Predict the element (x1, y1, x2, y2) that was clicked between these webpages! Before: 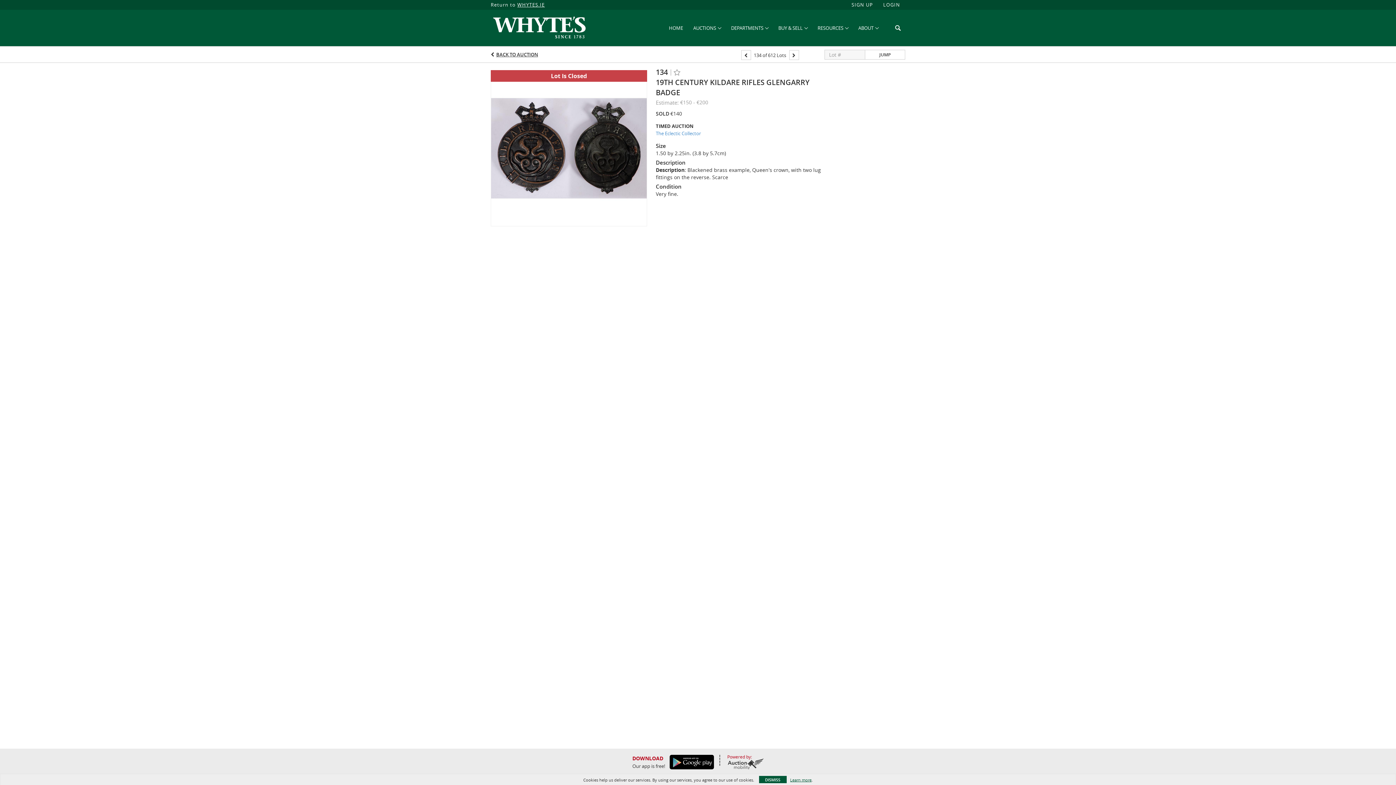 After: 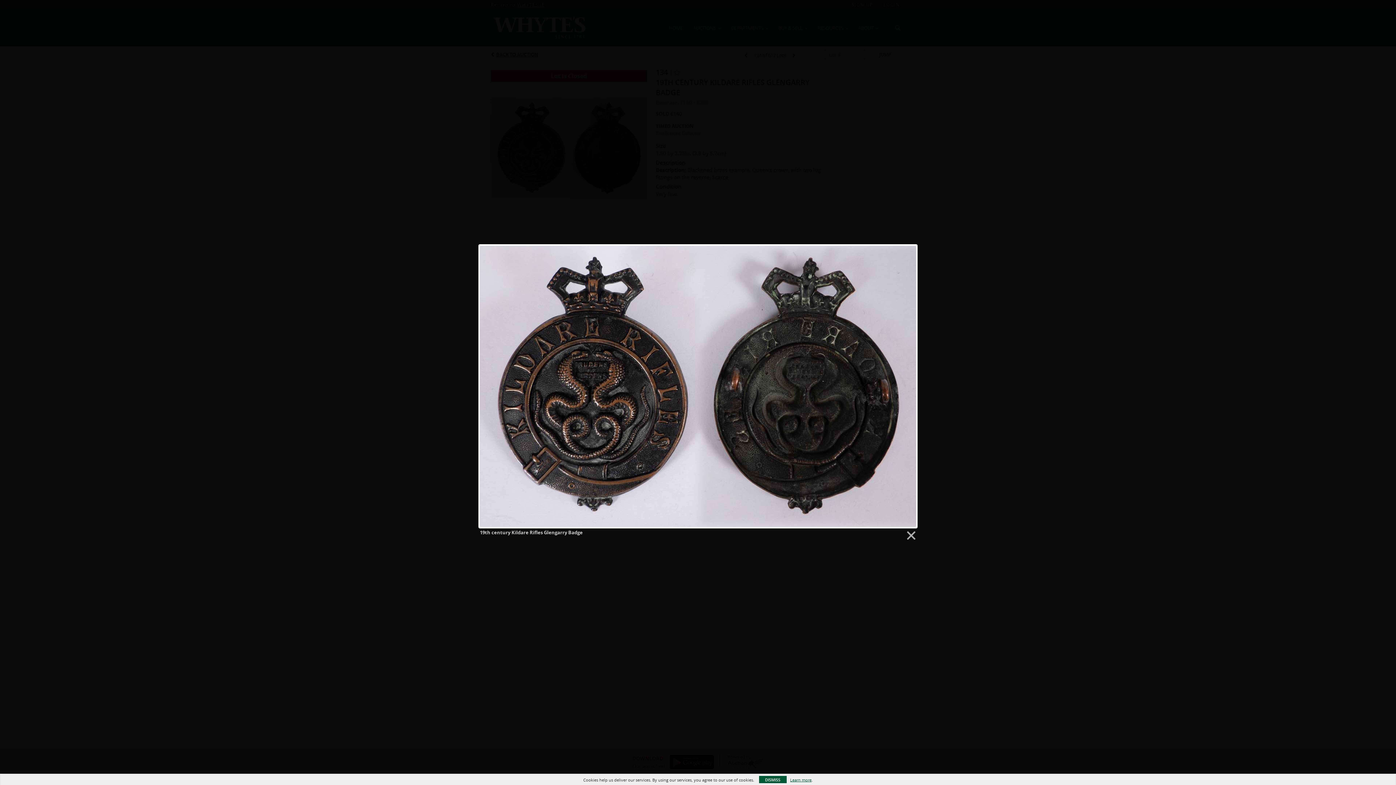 Action: bbox: (490, 144, 647, 150)